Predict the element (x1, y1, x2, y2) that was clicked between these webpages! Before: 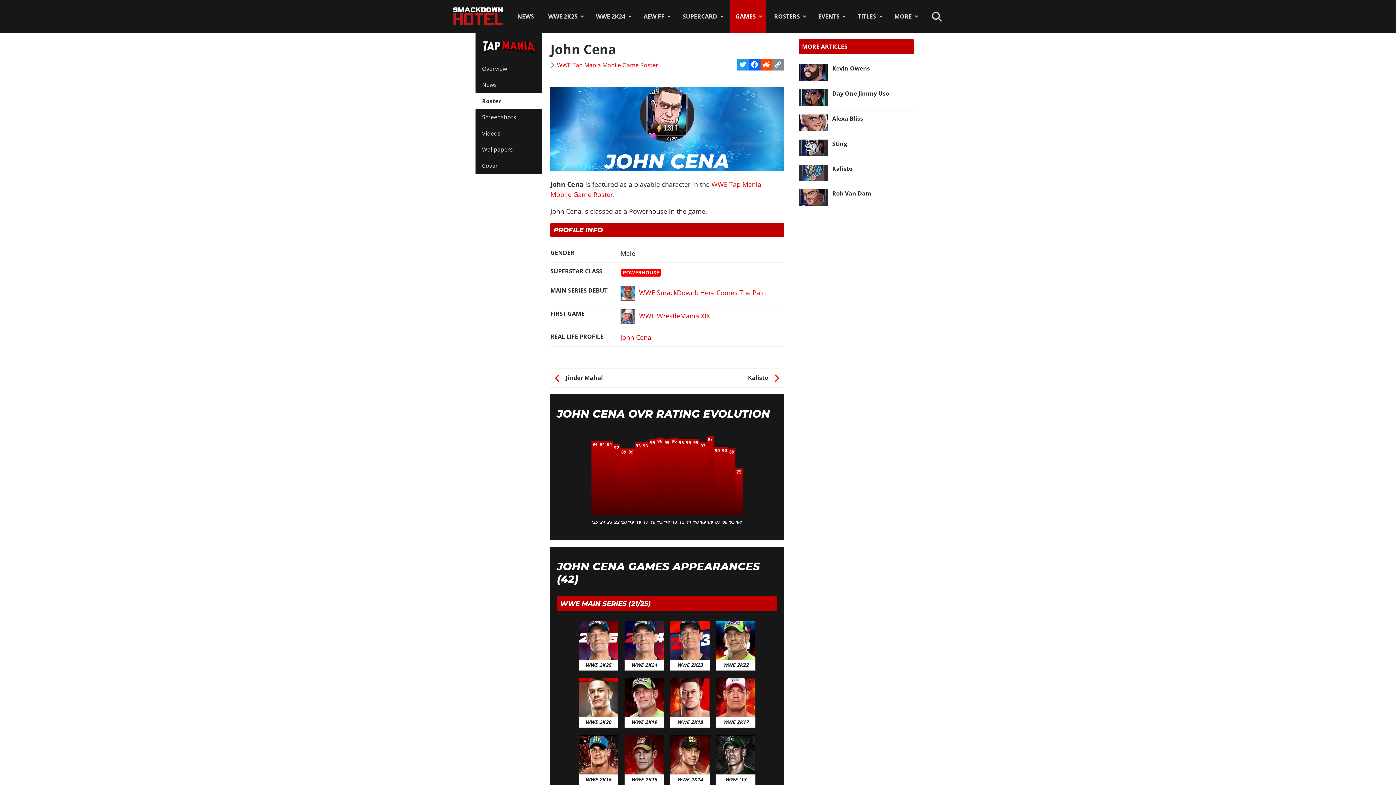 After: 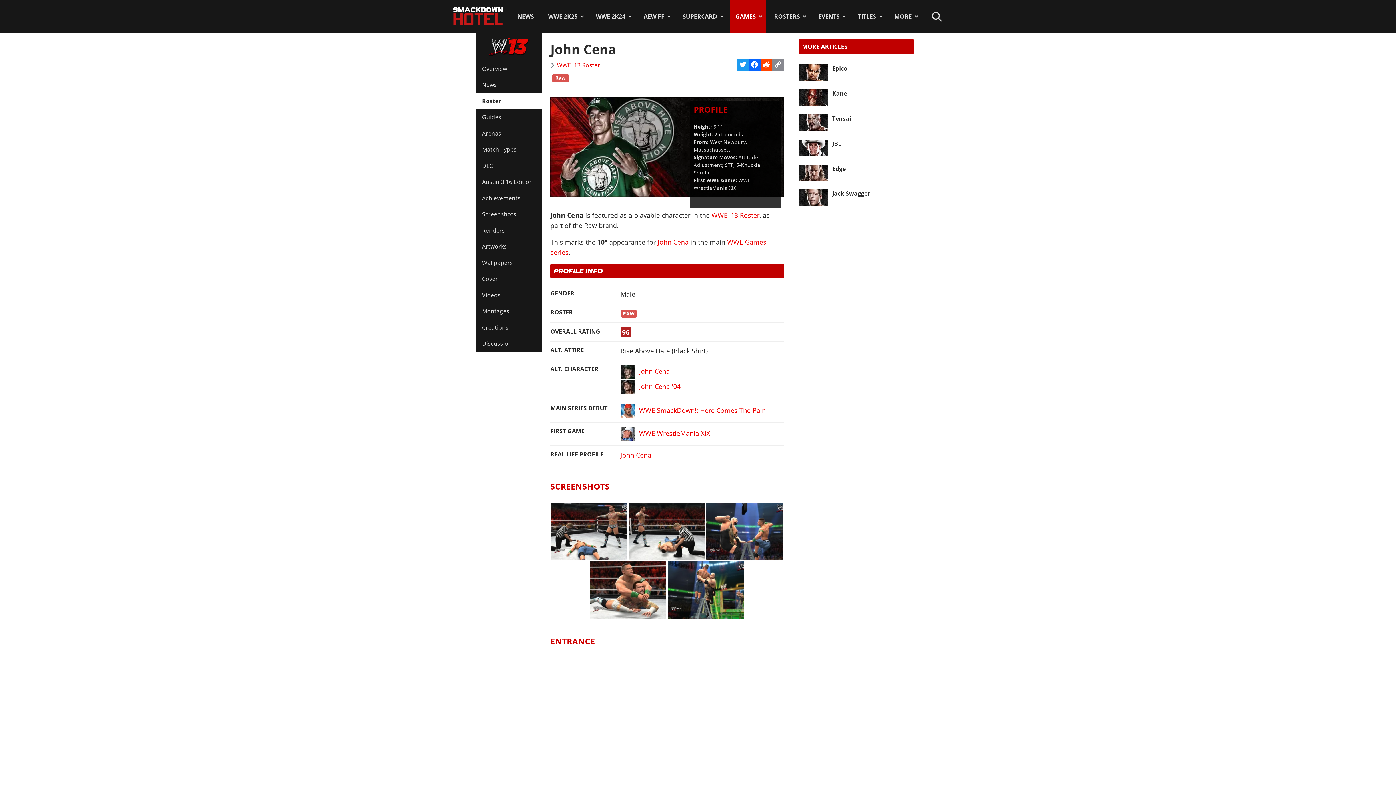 Action: bbox: (713, 732, 758, 789) label: WWE '13